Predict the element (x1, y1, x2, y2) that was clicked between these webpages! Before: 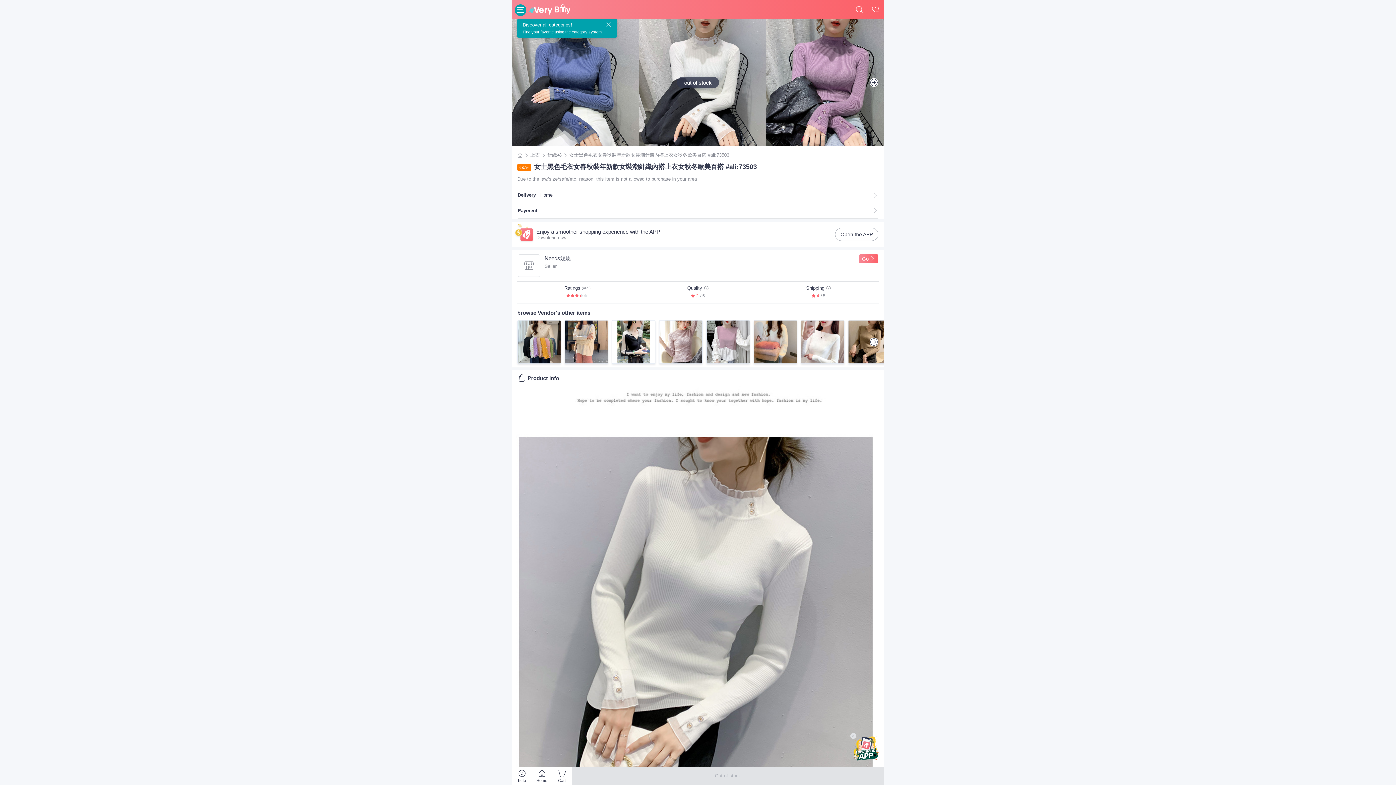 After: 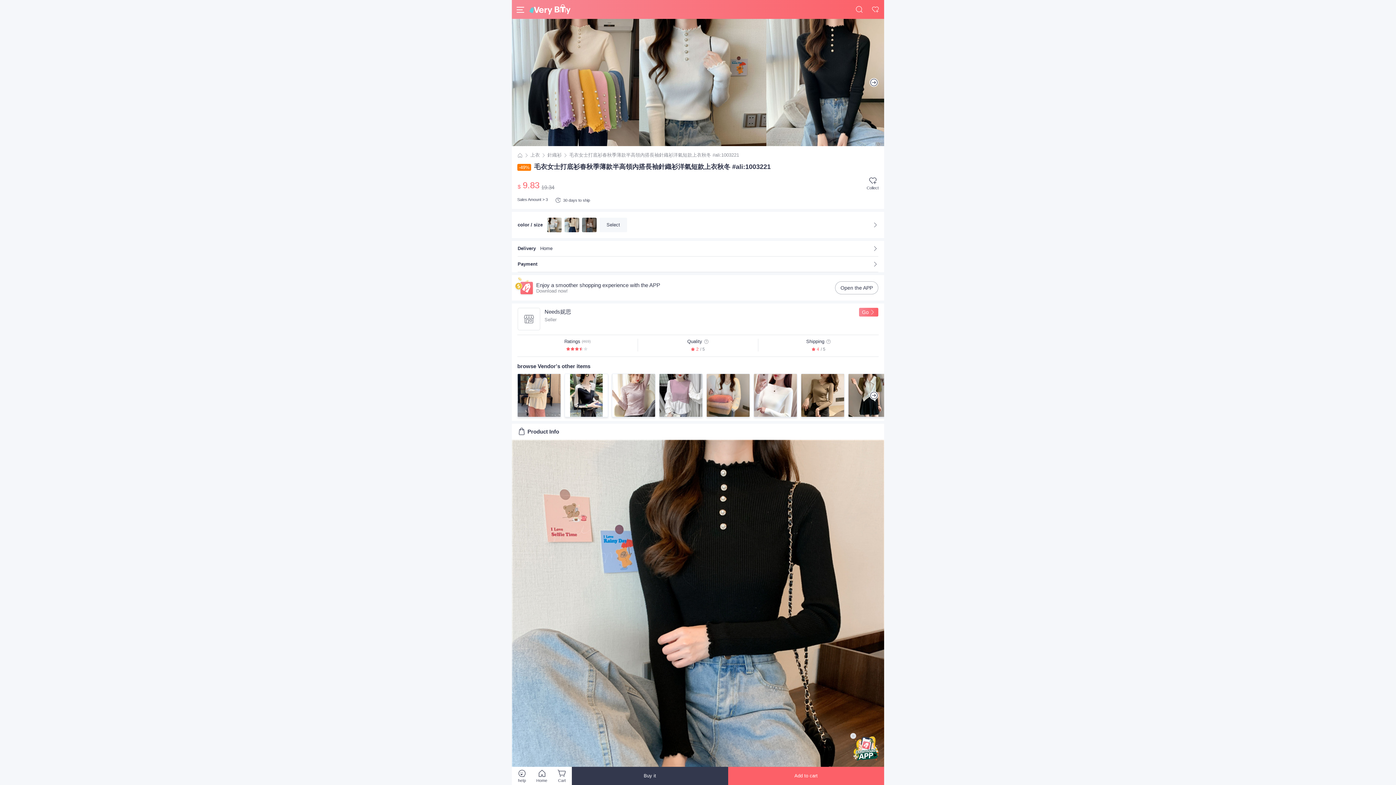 Action: bbox: (517, 320, 561, 364)